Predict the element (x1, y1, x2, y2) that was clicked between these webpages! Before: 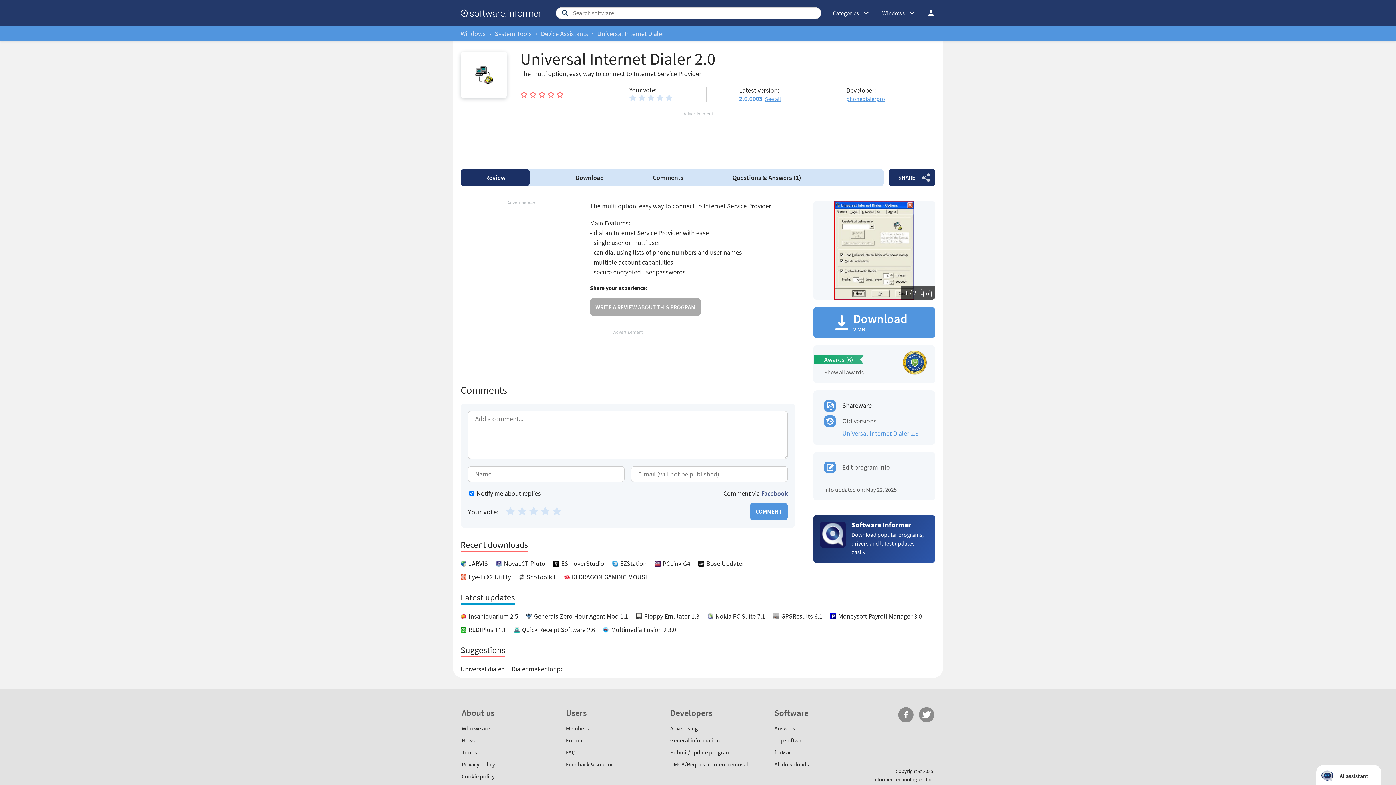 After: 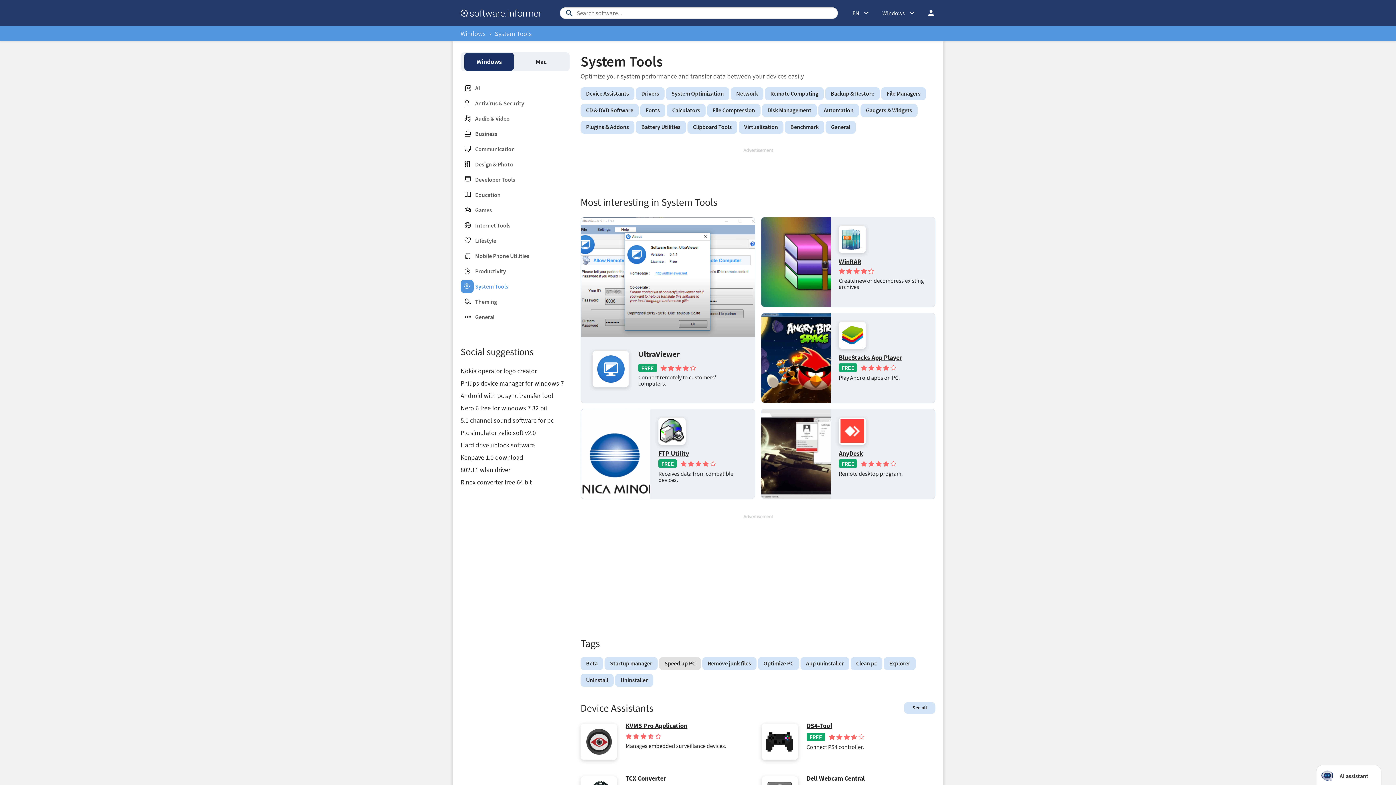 Action: bbox: (494, 29, 532, 37) label: System Tools